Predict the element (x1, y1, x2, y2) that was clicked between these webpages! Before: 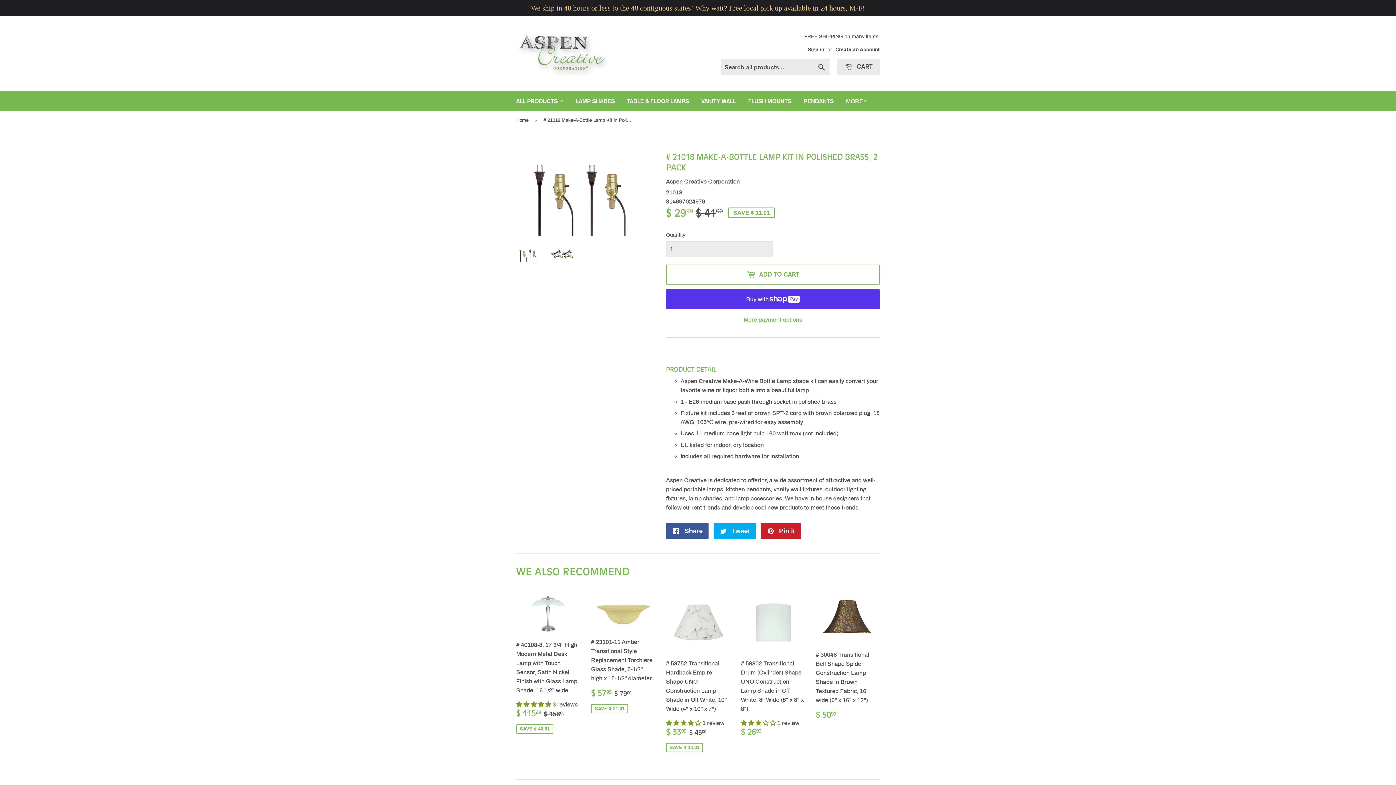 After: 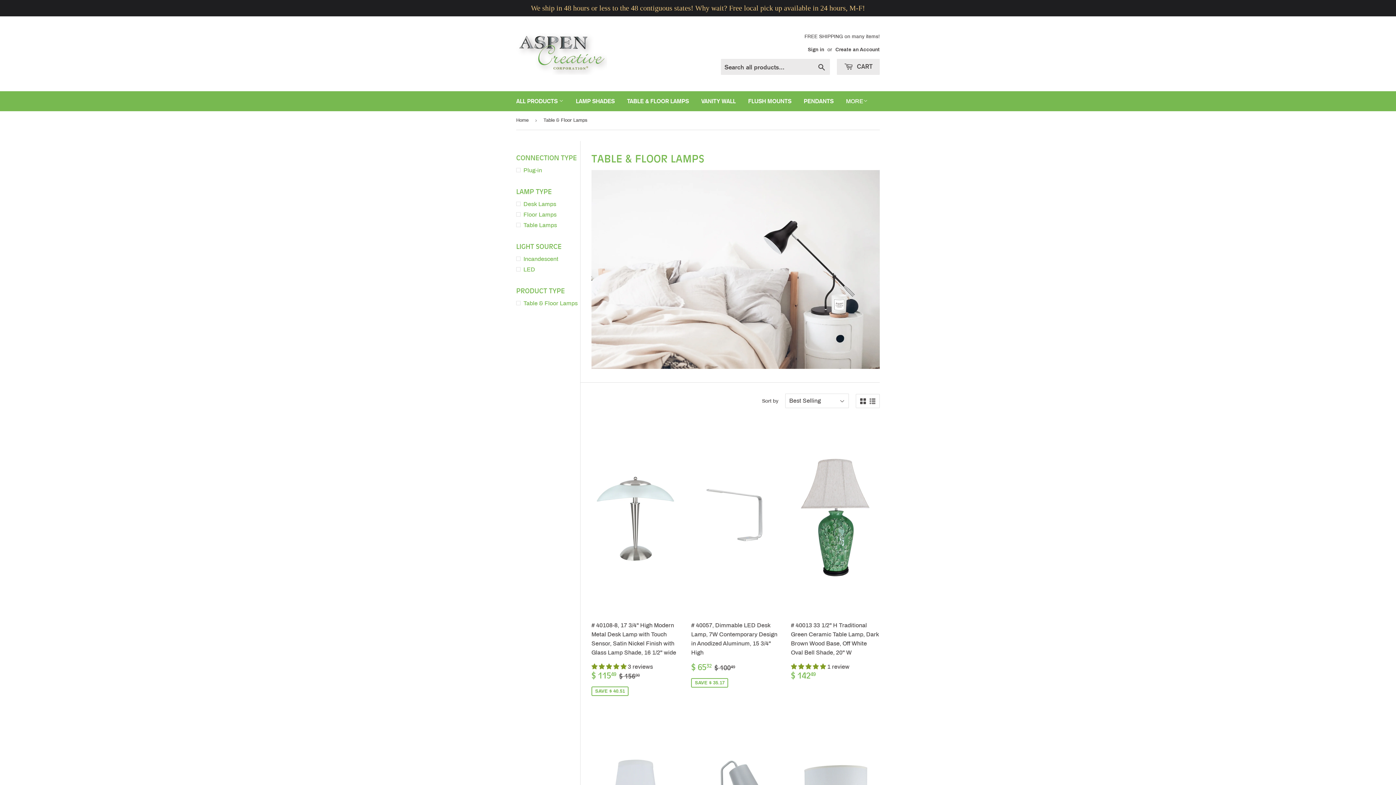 Action: label: TABLE & FLOOR LAMPS bbox: (621, 91, 694, 111)